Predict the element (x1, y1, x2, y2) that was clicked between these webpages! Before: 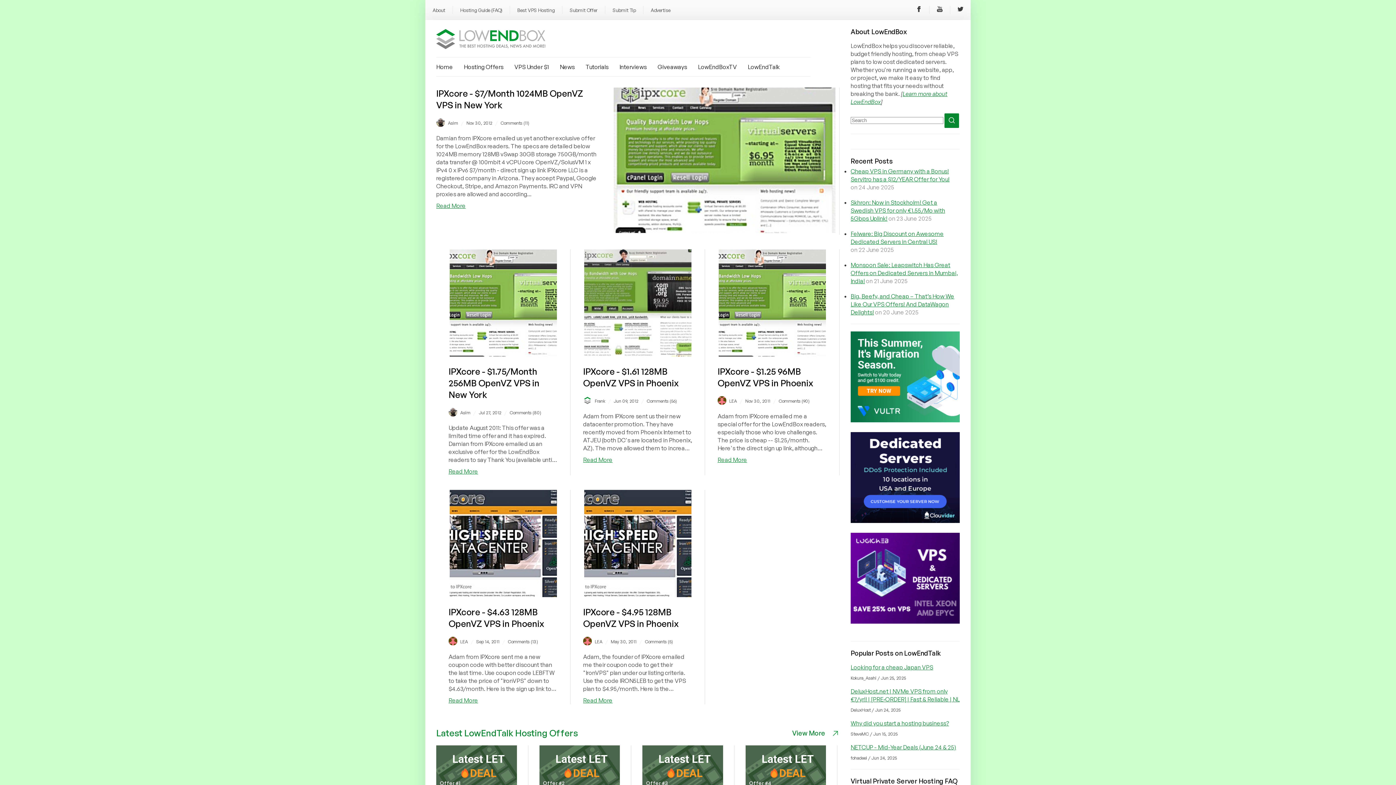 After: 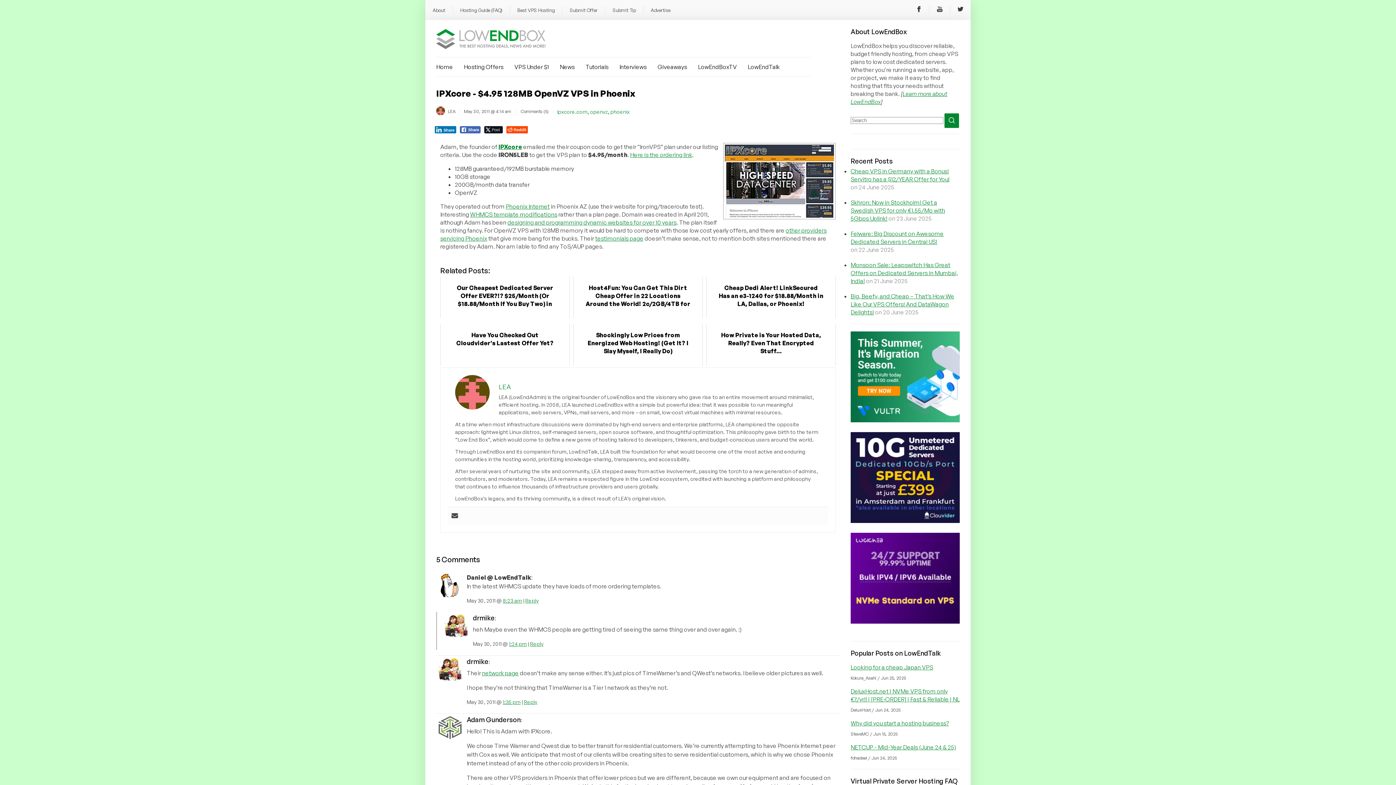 Action: bbox: (584, 591, 691, 598)